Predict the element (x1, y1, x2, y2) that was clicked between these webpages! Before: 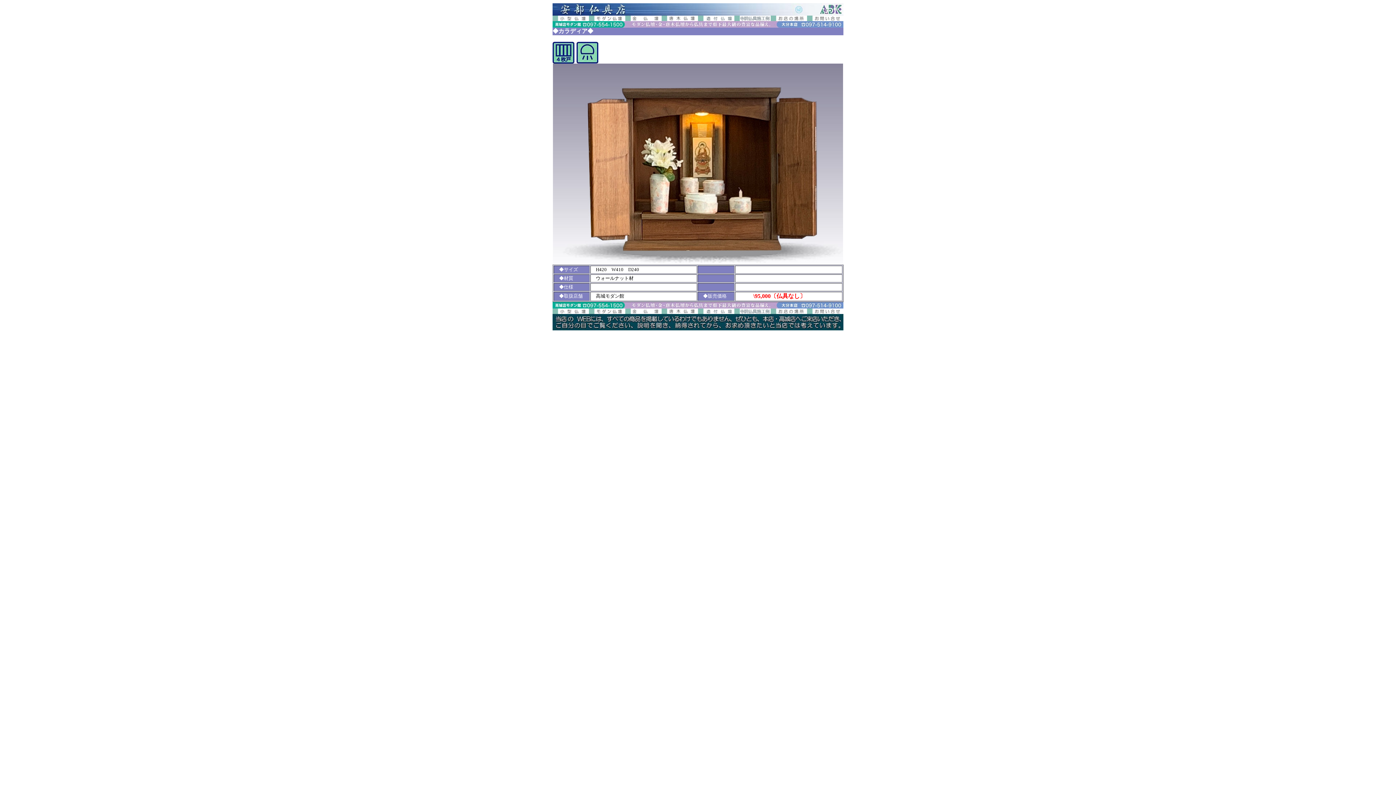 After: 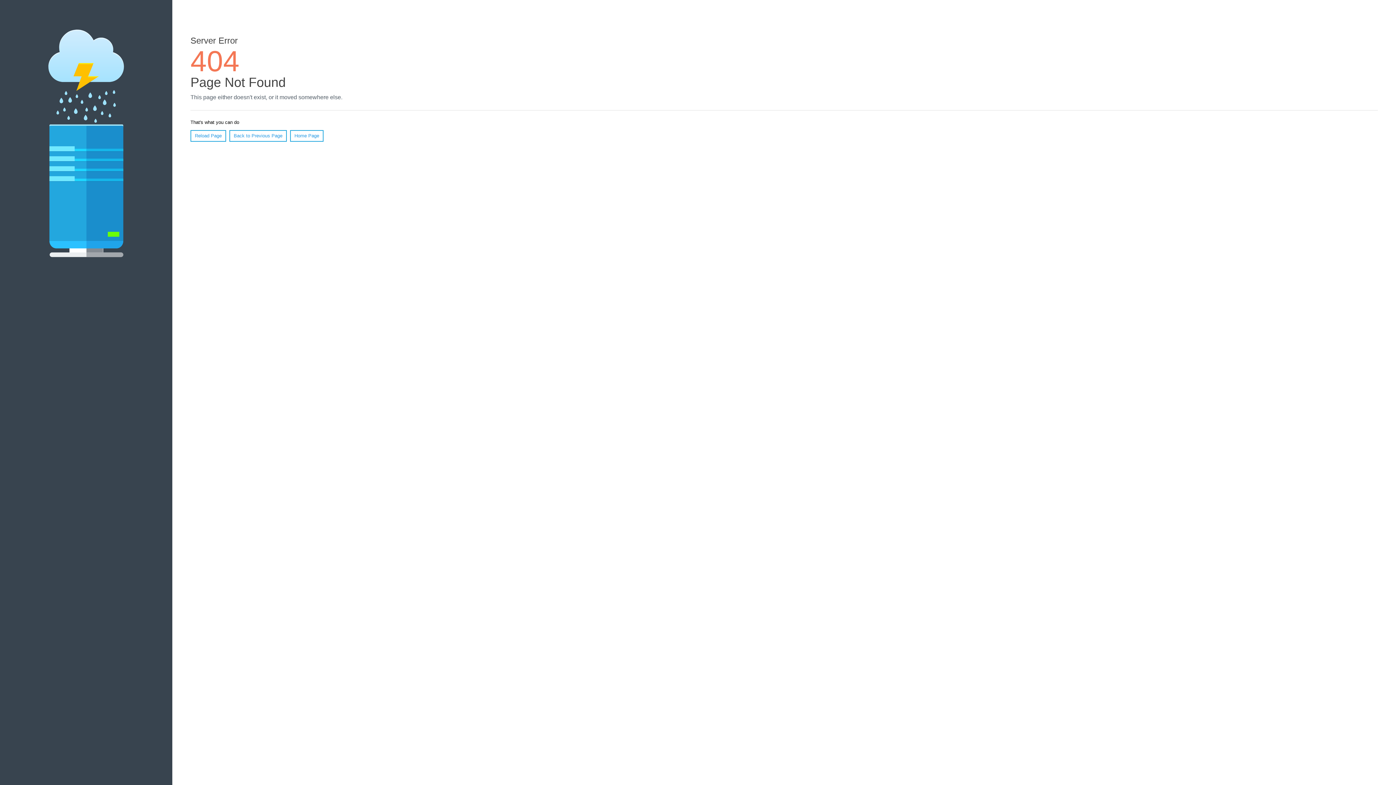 Action: bbox: (661, 309, 698, 315)